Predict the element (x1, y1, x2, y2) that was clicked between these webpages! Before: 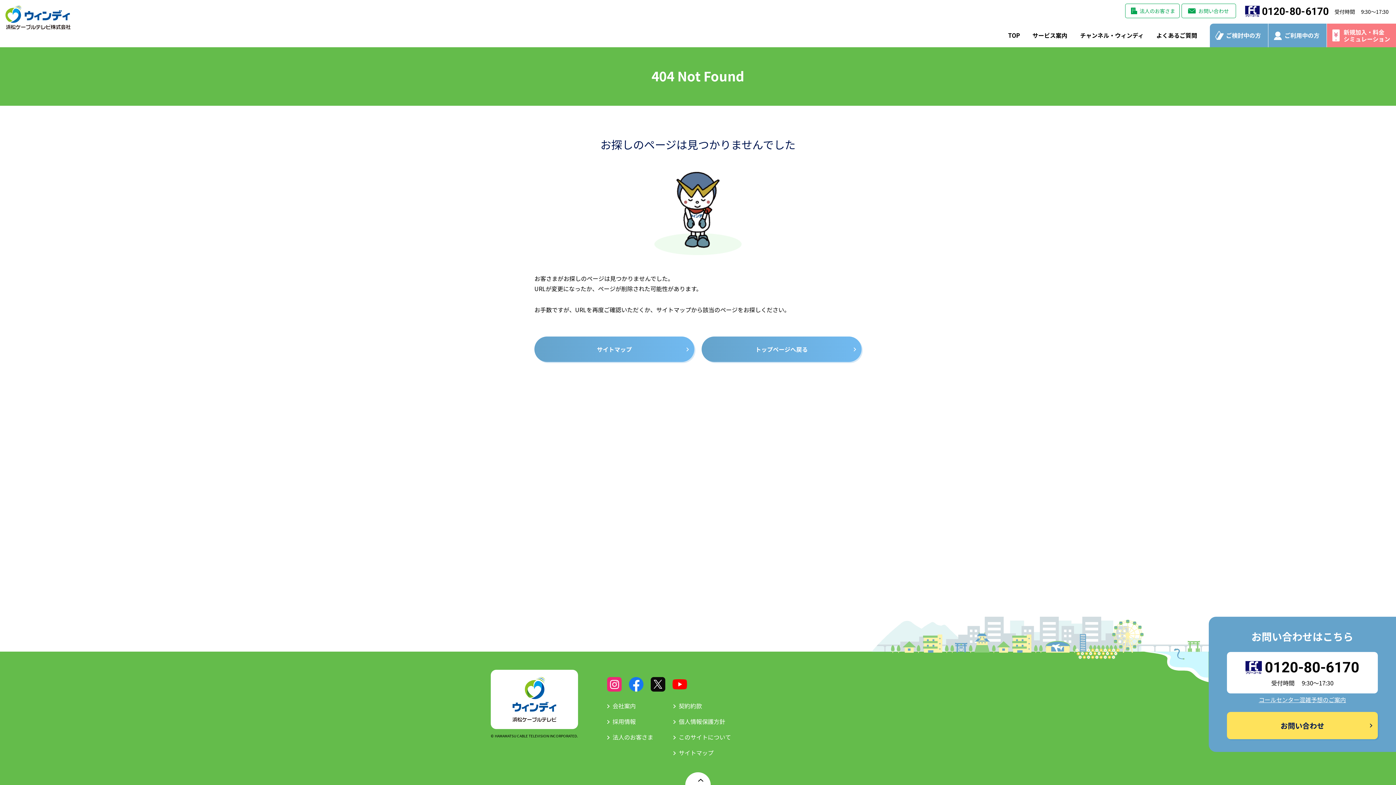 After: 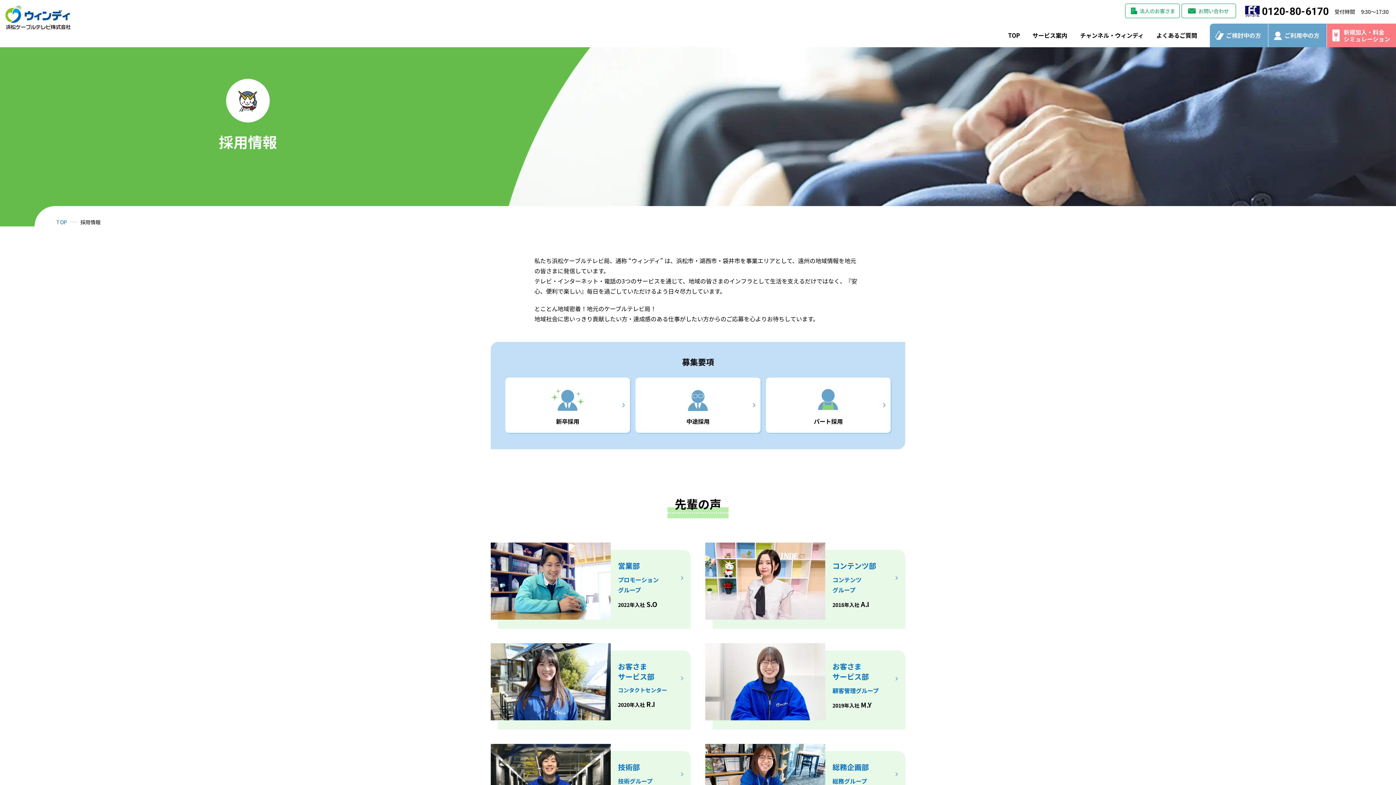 Action: bbox: (612, 716, 636, 726) label: 採用情報